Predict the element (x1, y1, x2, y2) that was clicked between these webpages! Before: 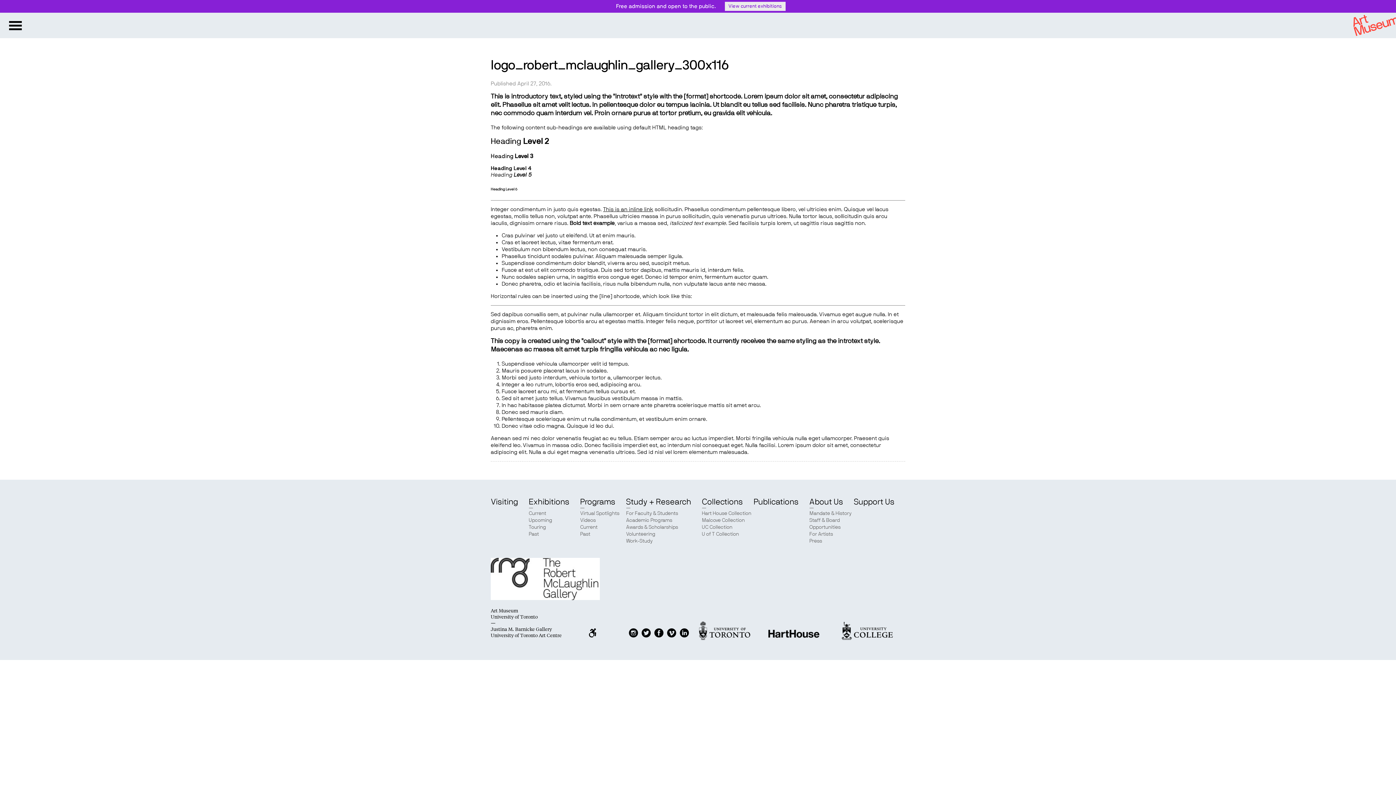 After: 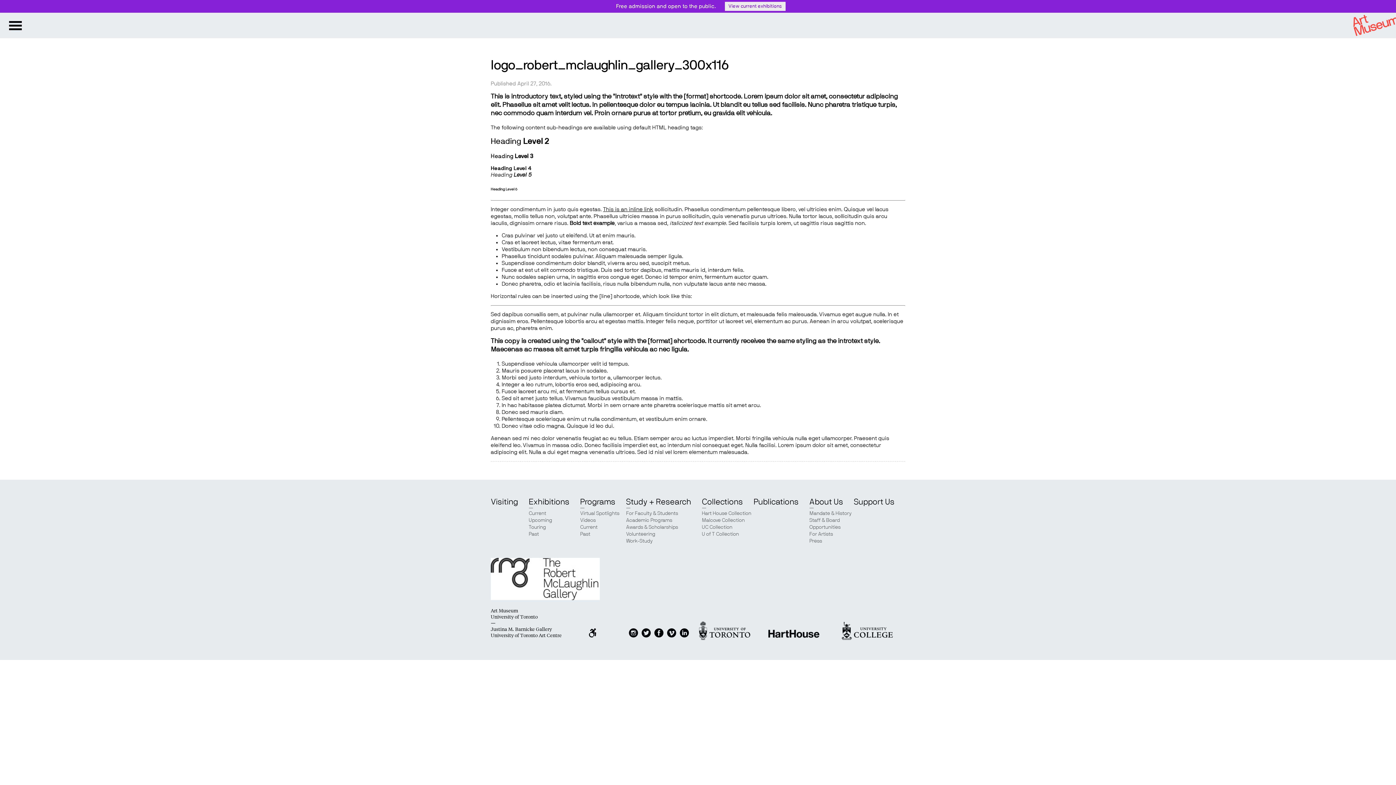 Action: bbox: (768, 636, 819, 641)